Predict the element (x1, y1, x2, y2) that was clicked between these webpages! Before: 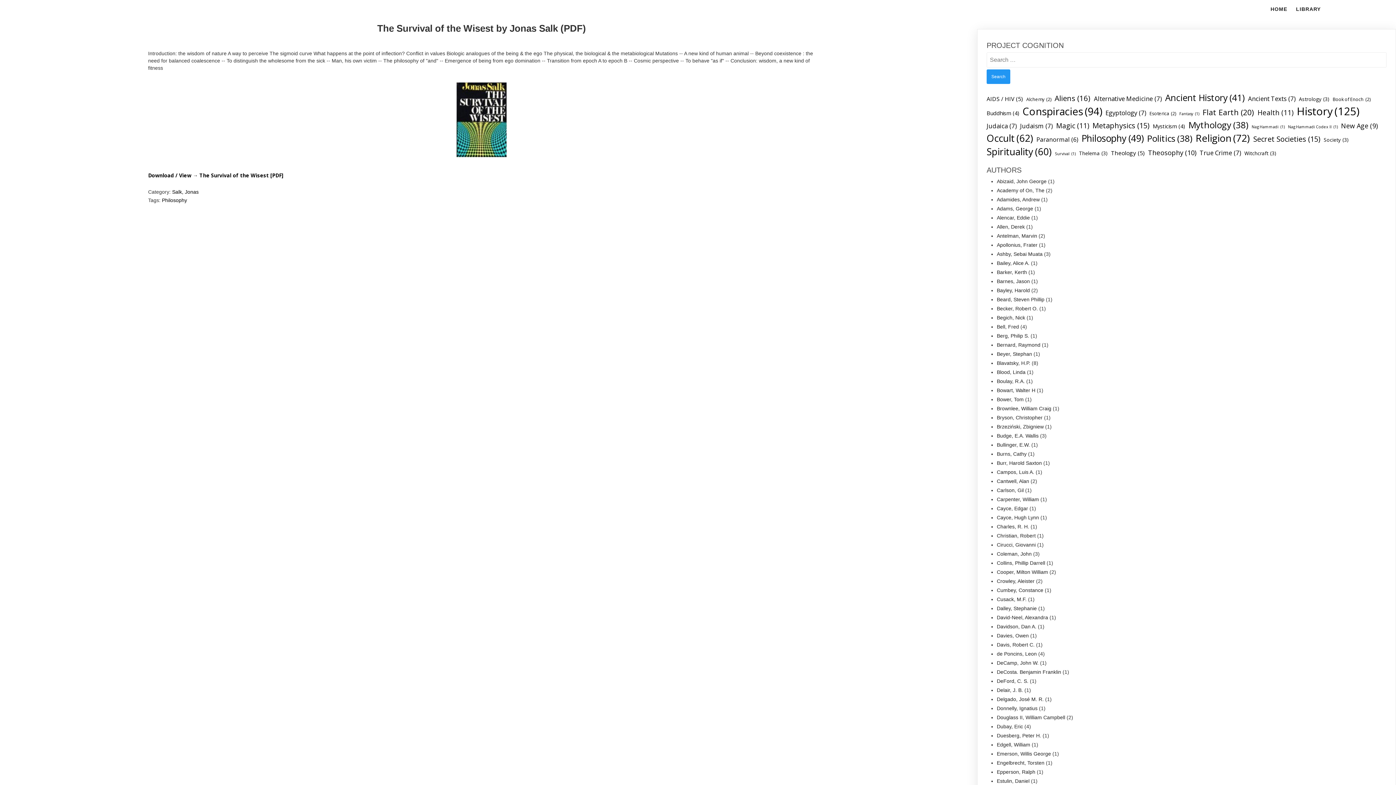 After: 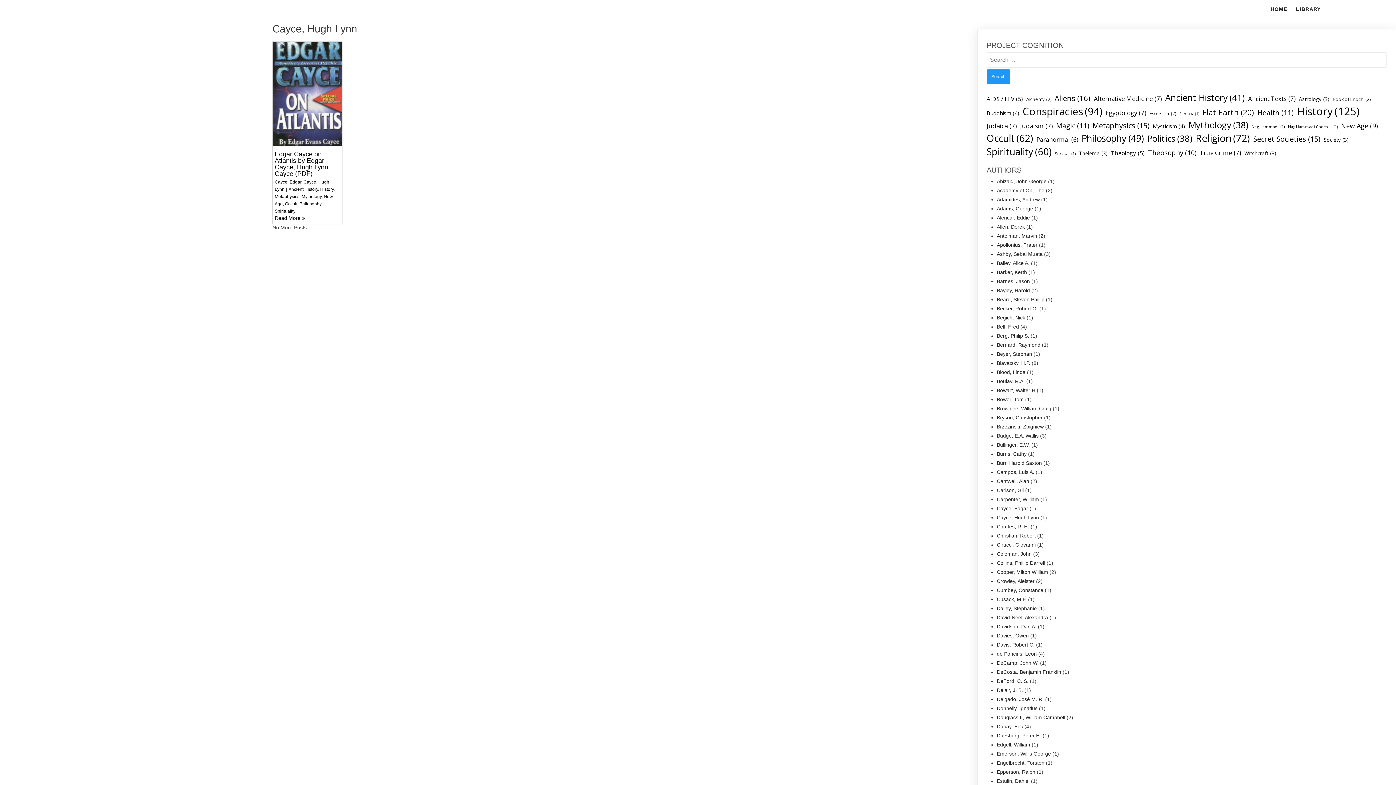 Action: label: Cayce, Hugh Lynn bbox: (997, 514, 1039, 520)